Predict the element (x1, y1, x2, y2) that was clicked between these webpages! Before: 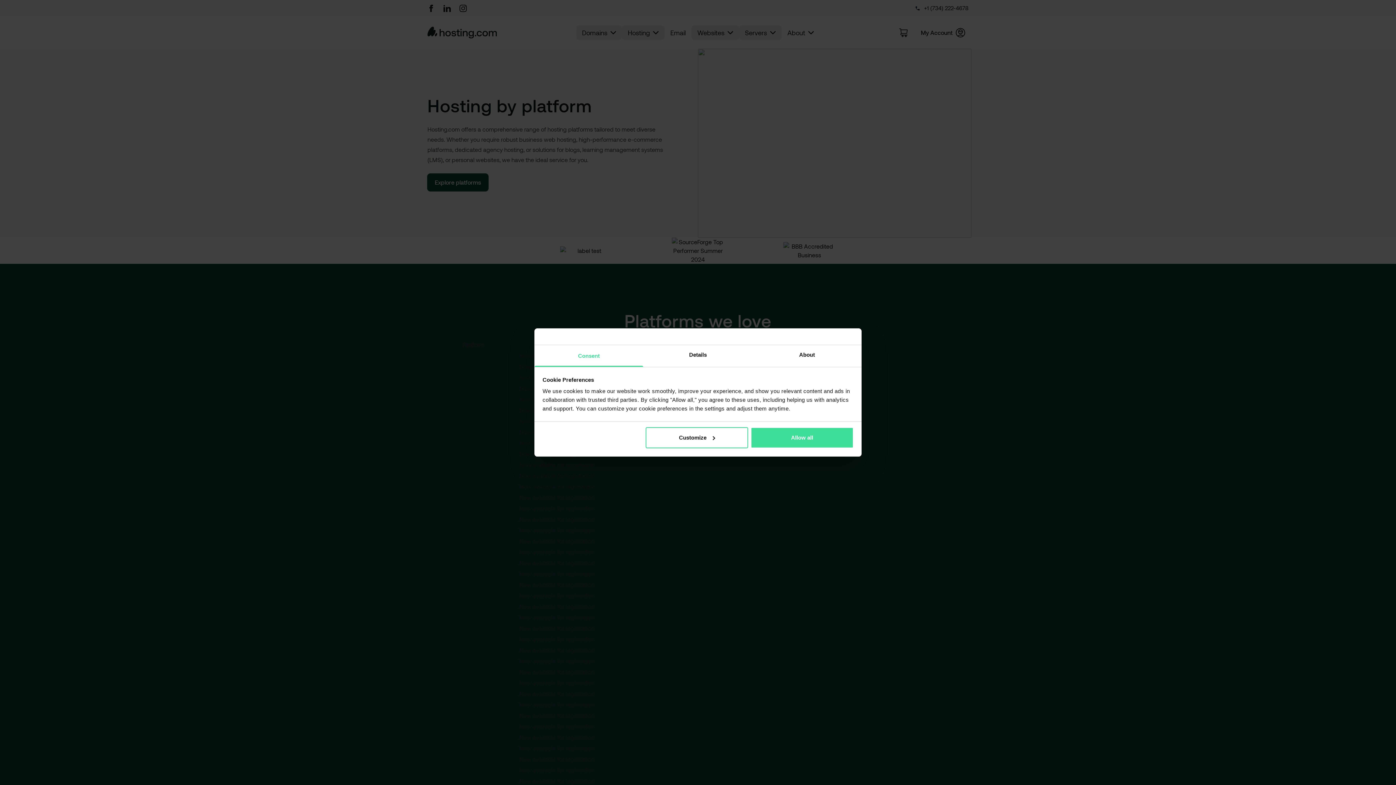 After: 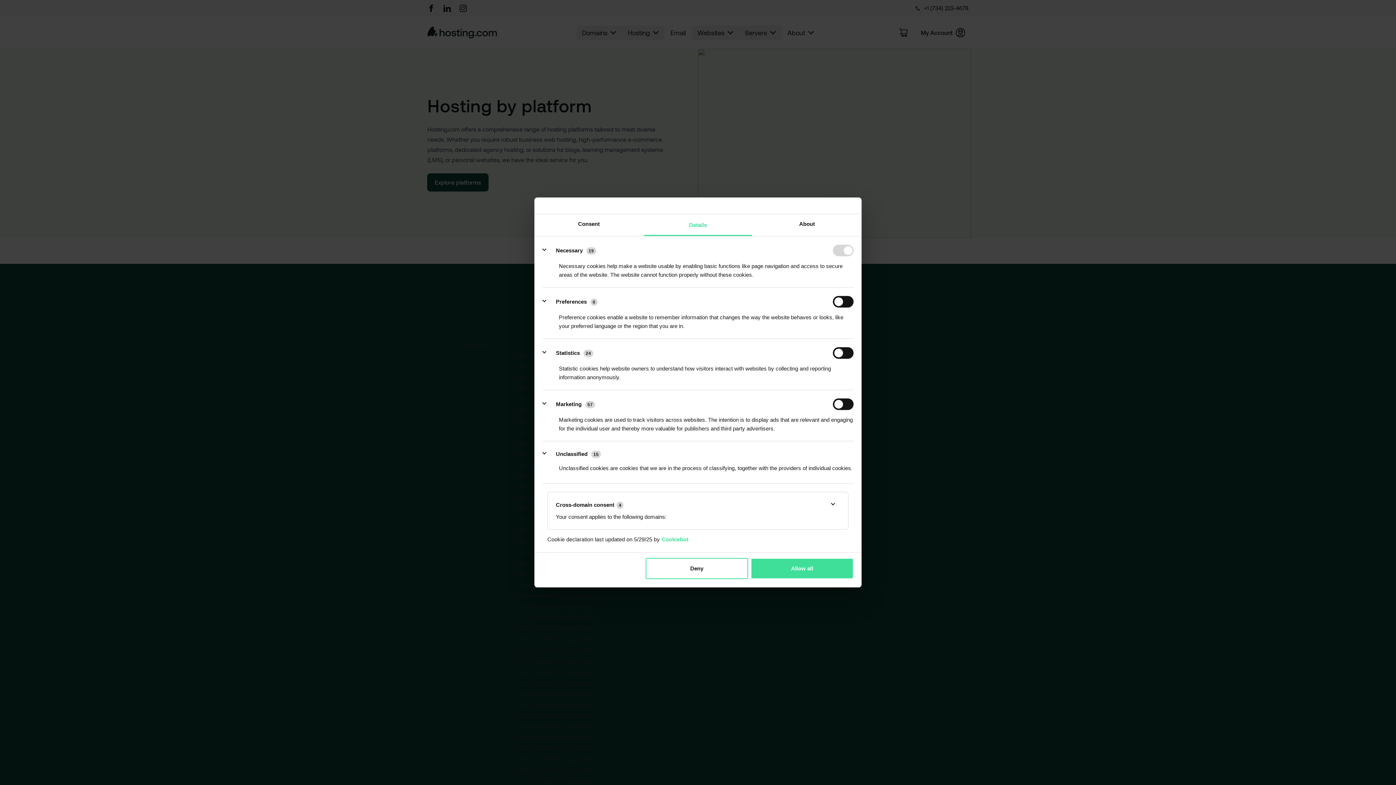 Action: bbox: (645, 427, 748, 448) label: Customize